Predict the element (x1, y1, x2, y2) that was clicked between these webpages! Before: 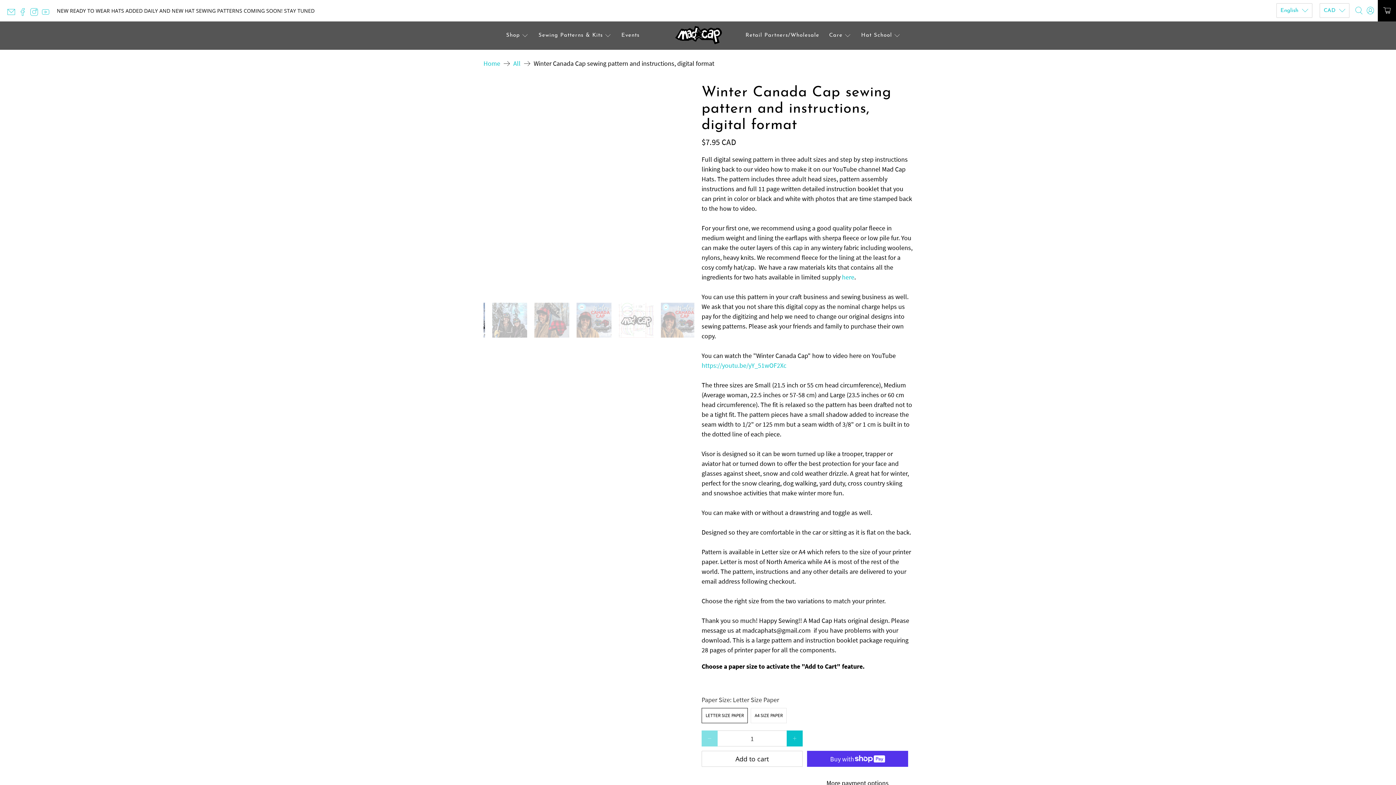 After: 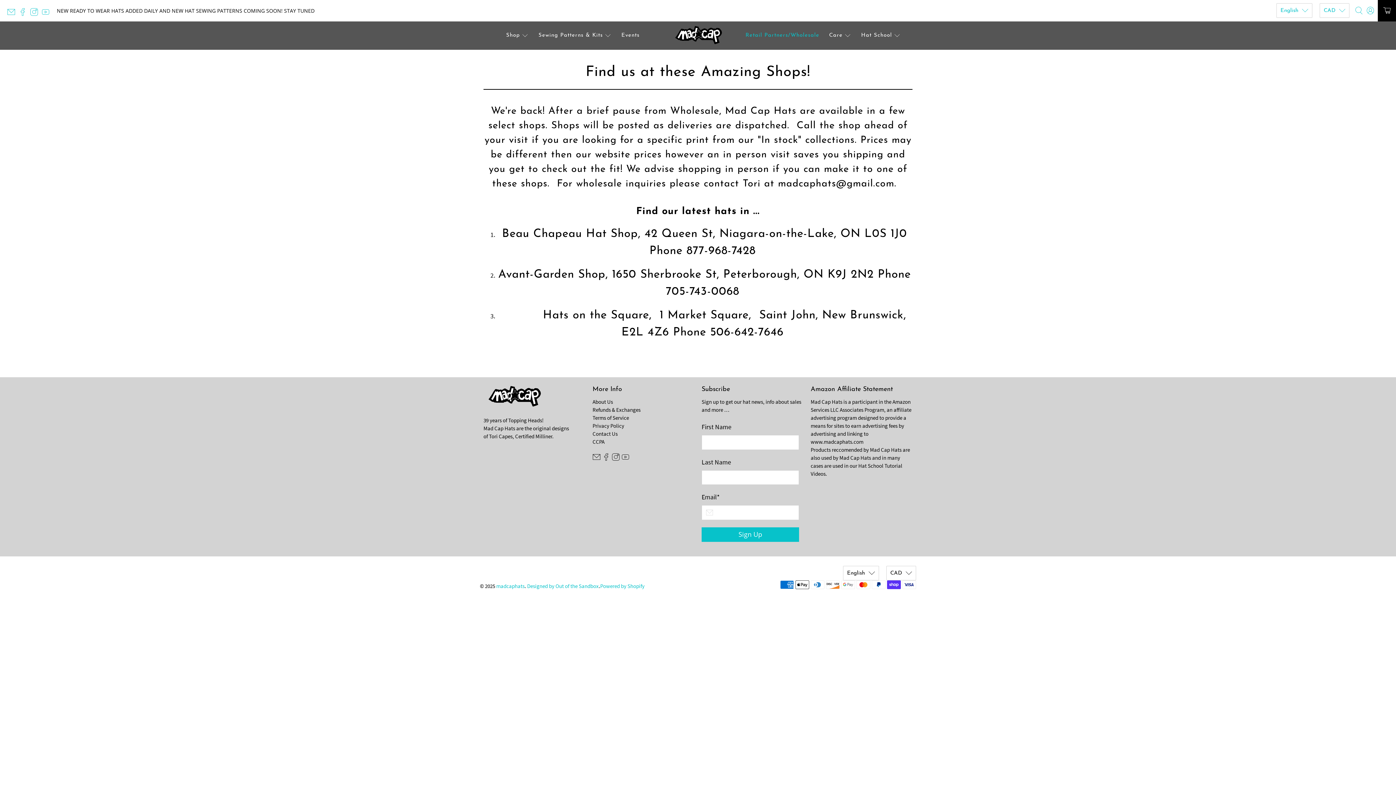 Action: label: Retail Partners/Wholesale bbox: (740, 25, 824, 46)